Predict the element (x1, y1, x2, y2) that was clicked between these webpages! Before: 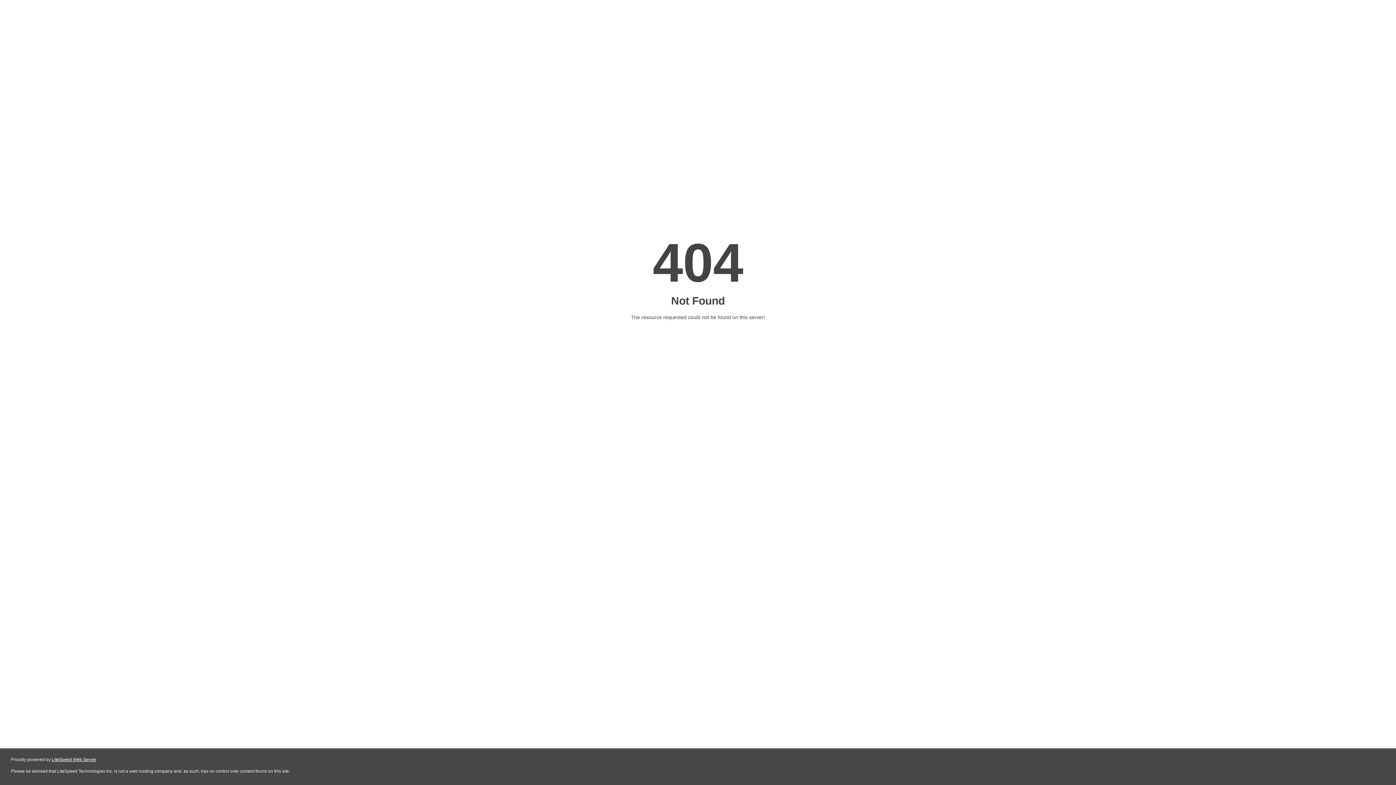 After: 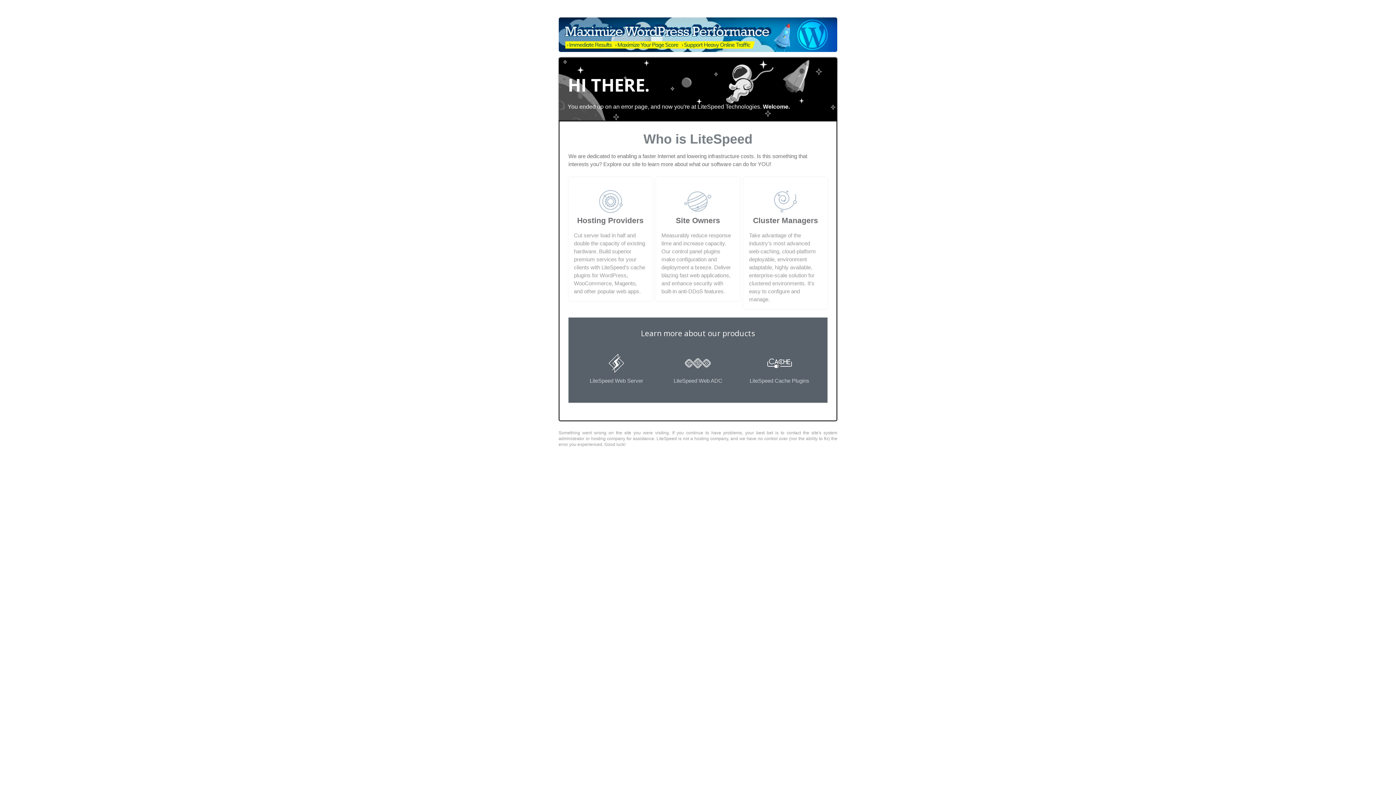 Action: bbox: (51, 757, 96, 762) label: LiteSpeed Web Server